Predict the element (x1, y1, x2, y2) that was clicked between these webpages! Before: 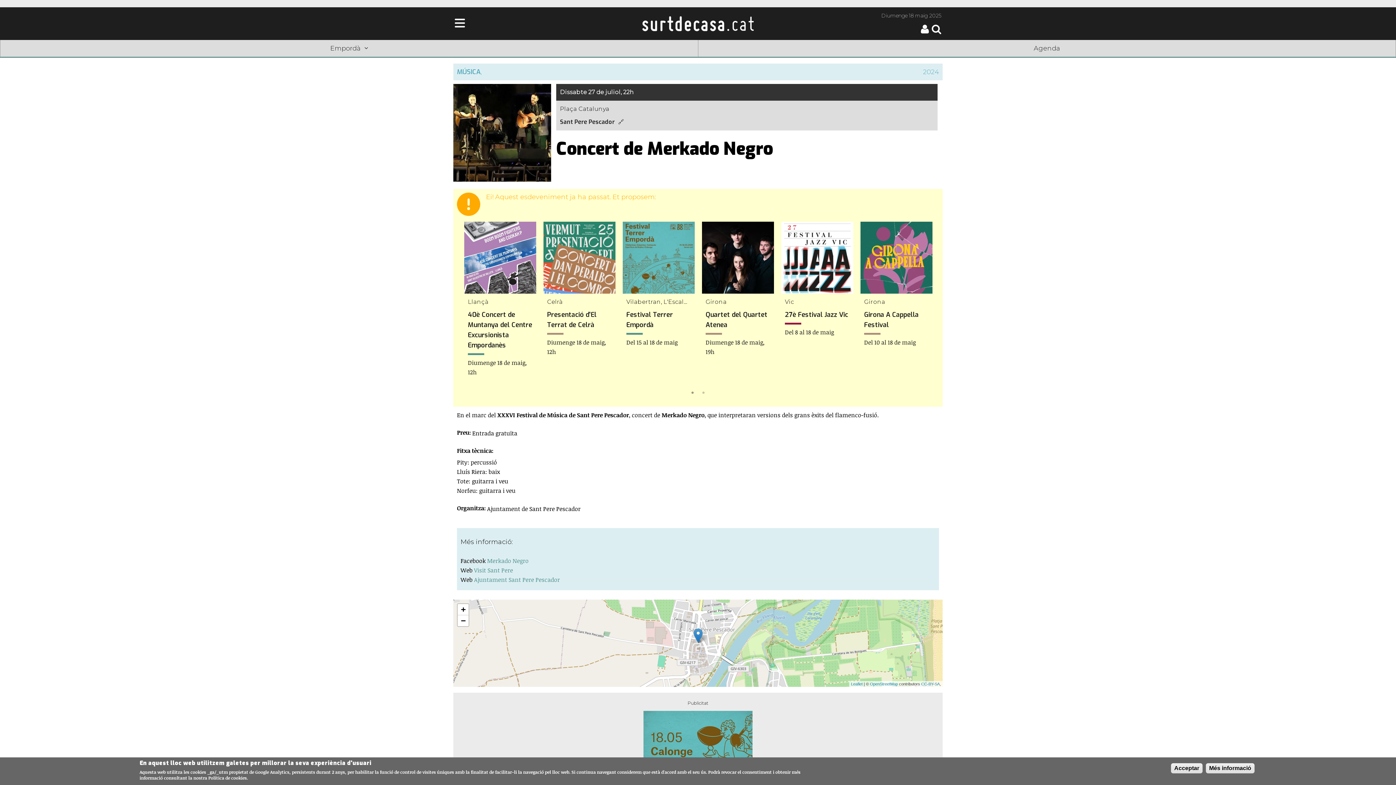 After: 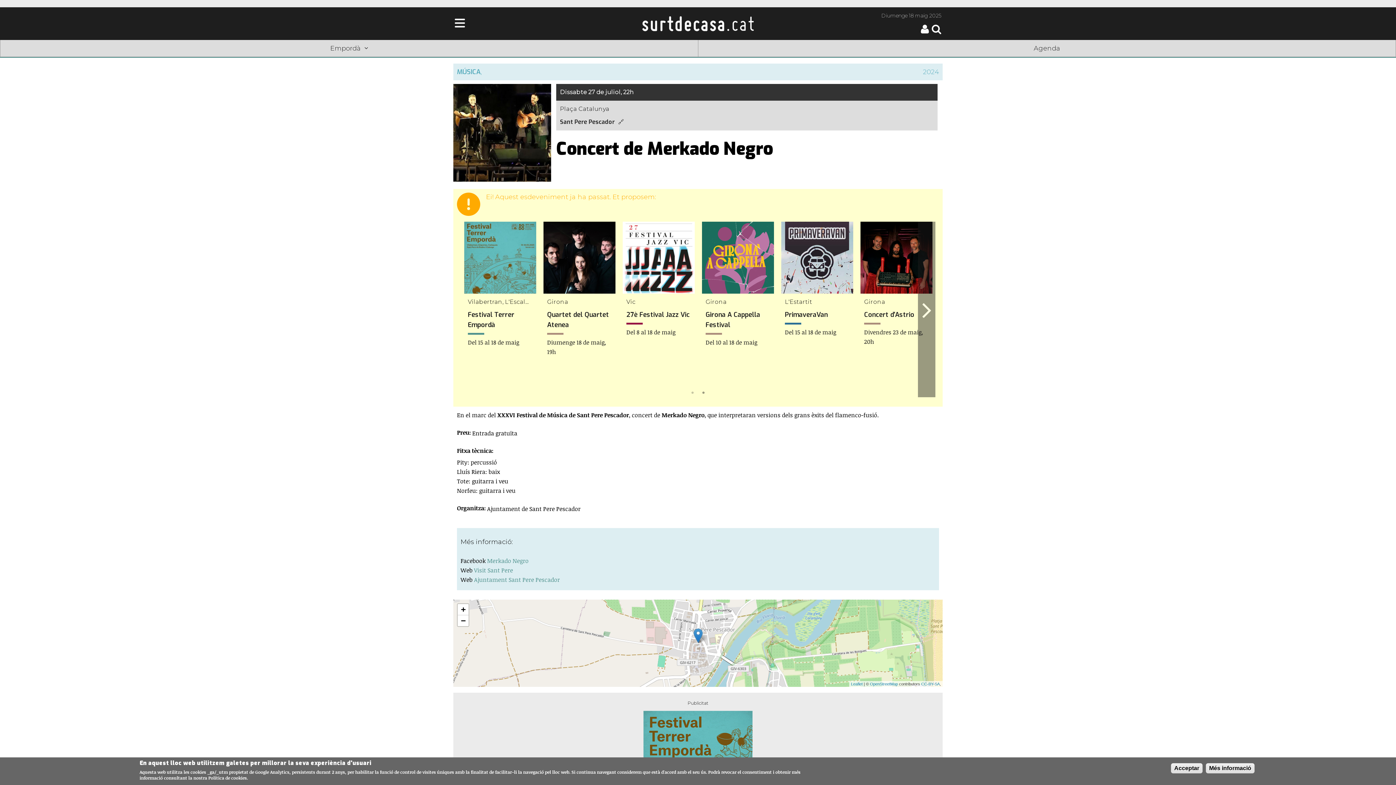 Action: label: Next bbox: (918, 221, 935, 397)